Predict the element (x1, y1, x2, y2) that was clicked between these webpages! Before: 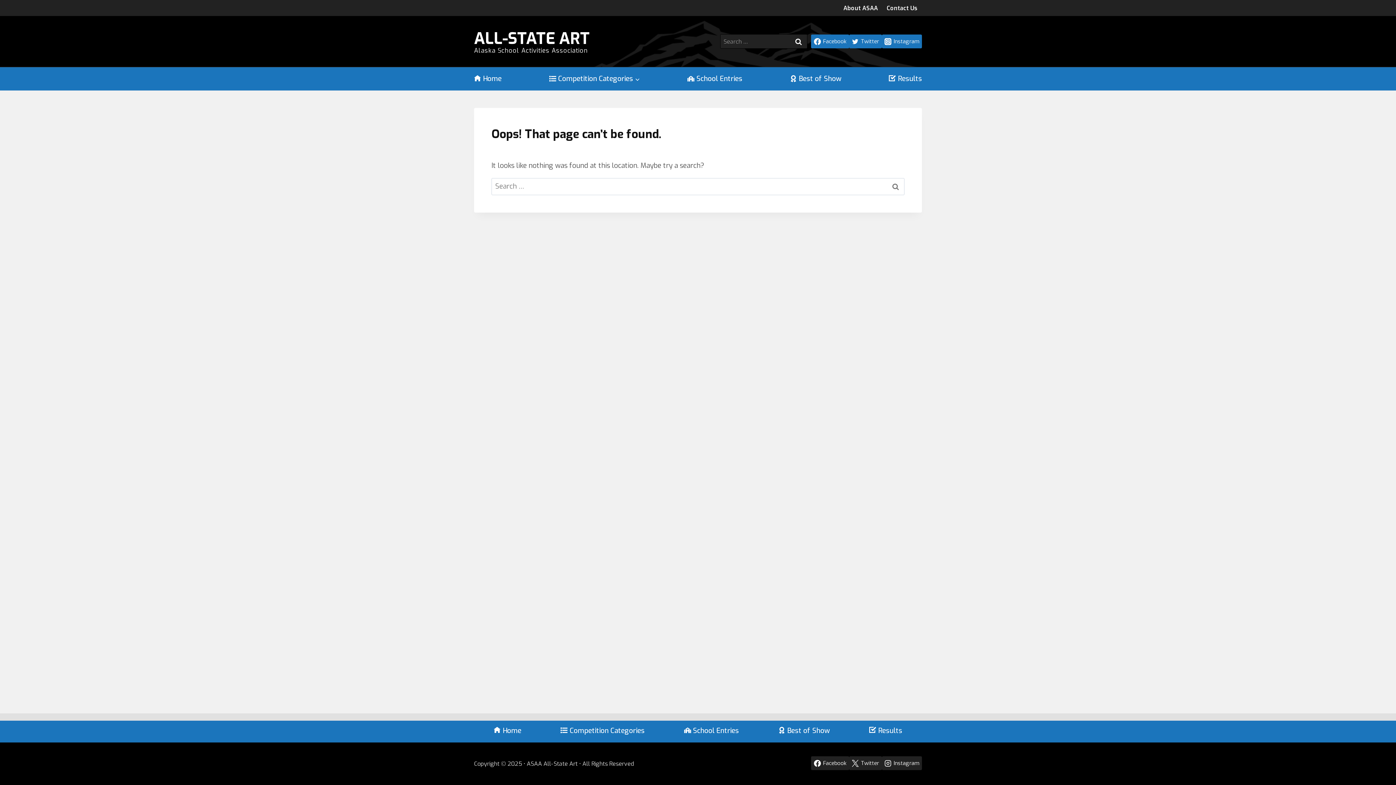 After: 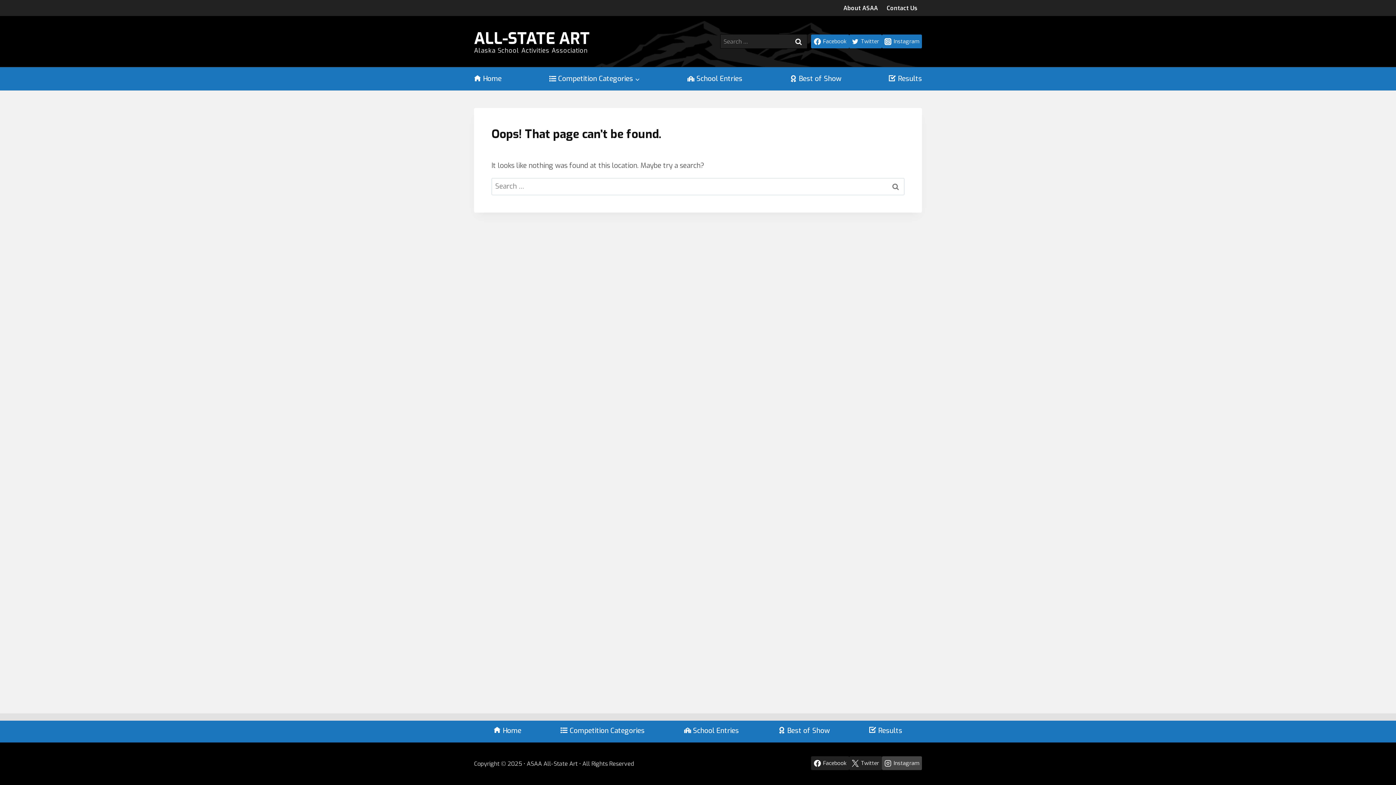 Action: label: Instagram bbox: (882, 756, 922, 770)